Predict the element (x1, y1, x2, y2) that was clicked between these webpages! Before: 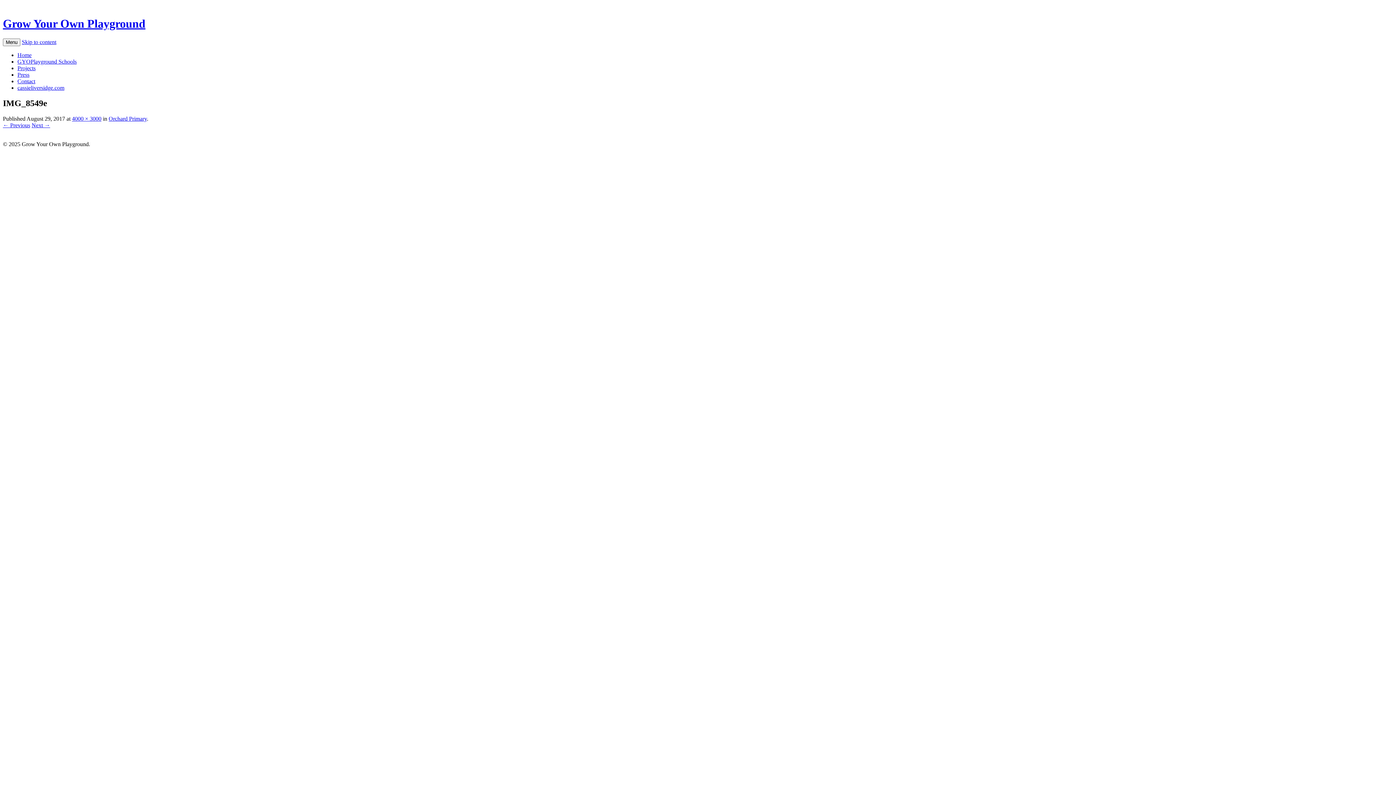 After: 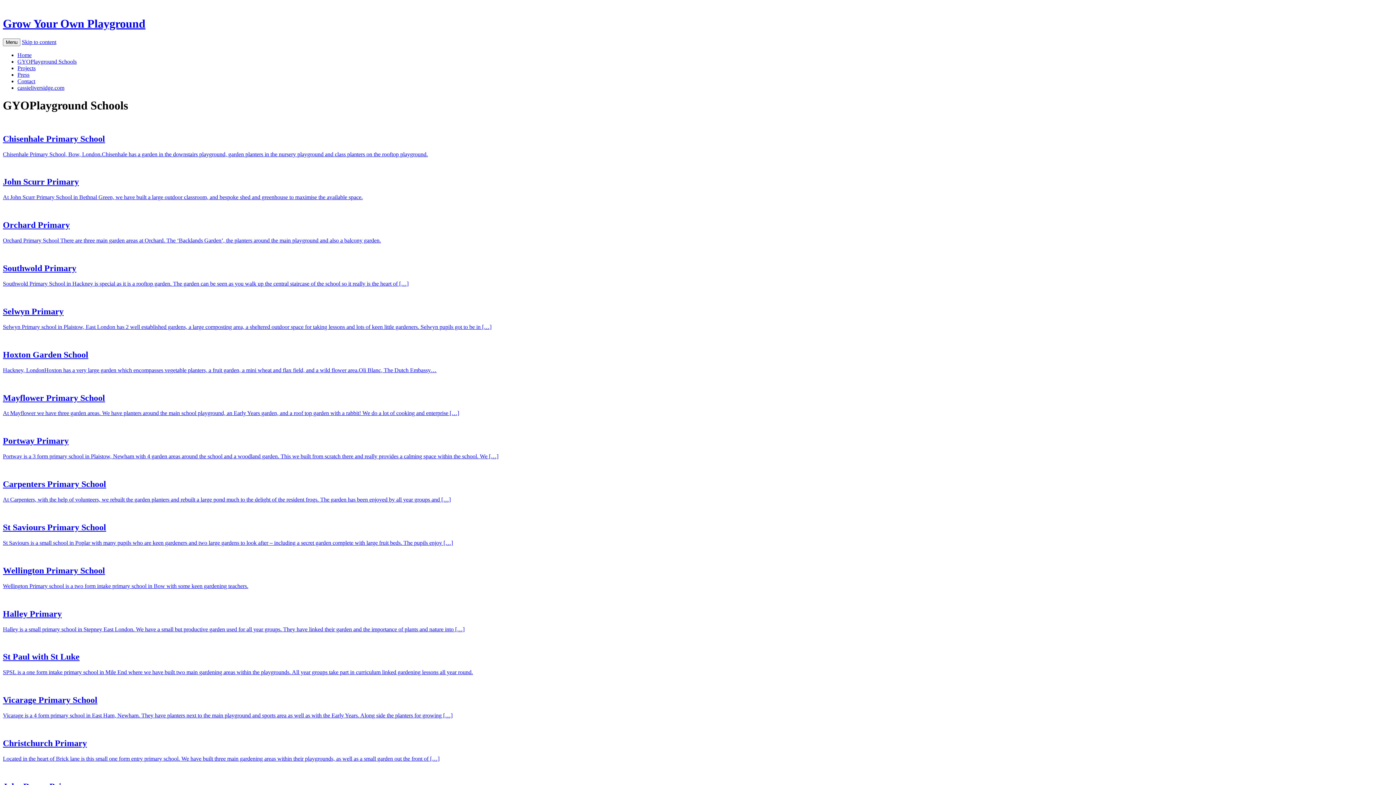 Action: label: GYOPlayground Schools bbox: (17, 58, 76, 64)